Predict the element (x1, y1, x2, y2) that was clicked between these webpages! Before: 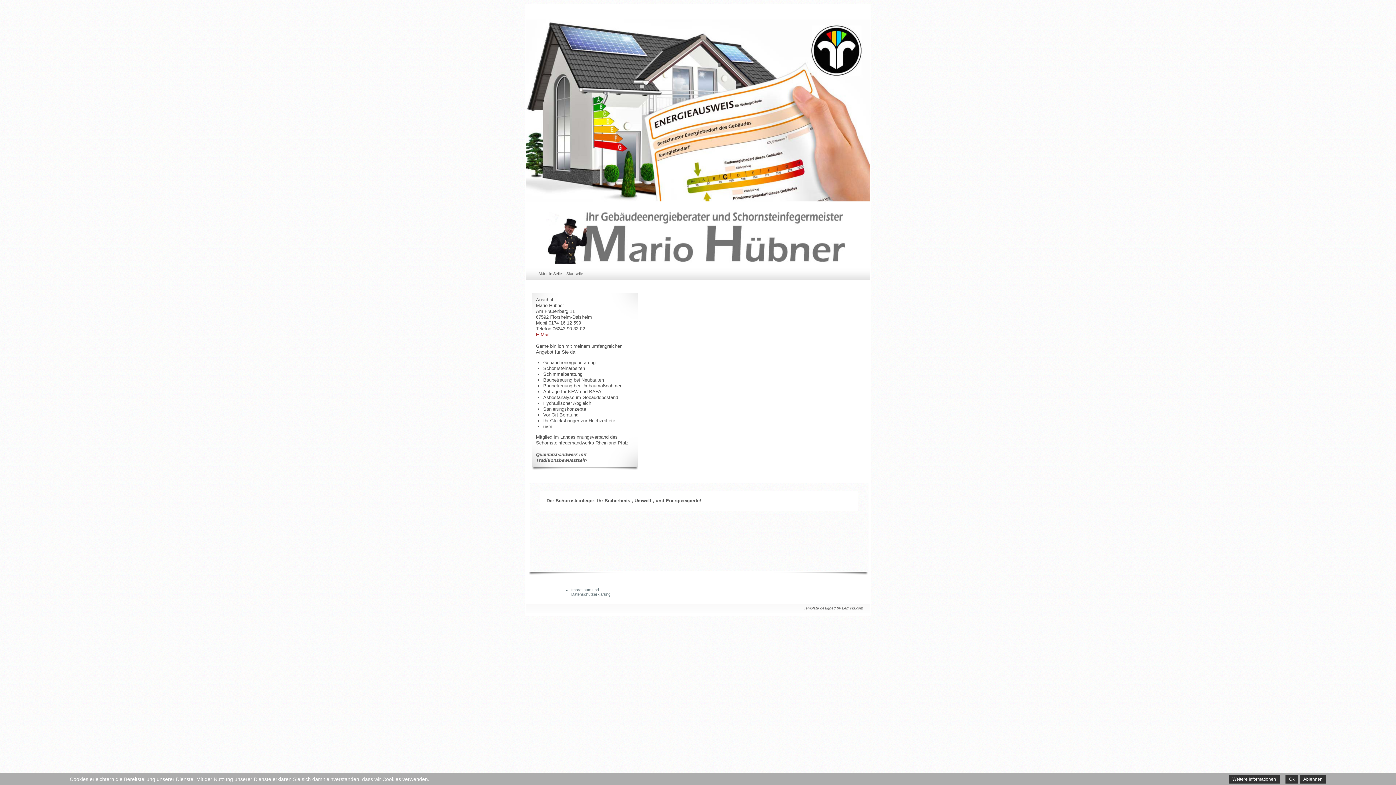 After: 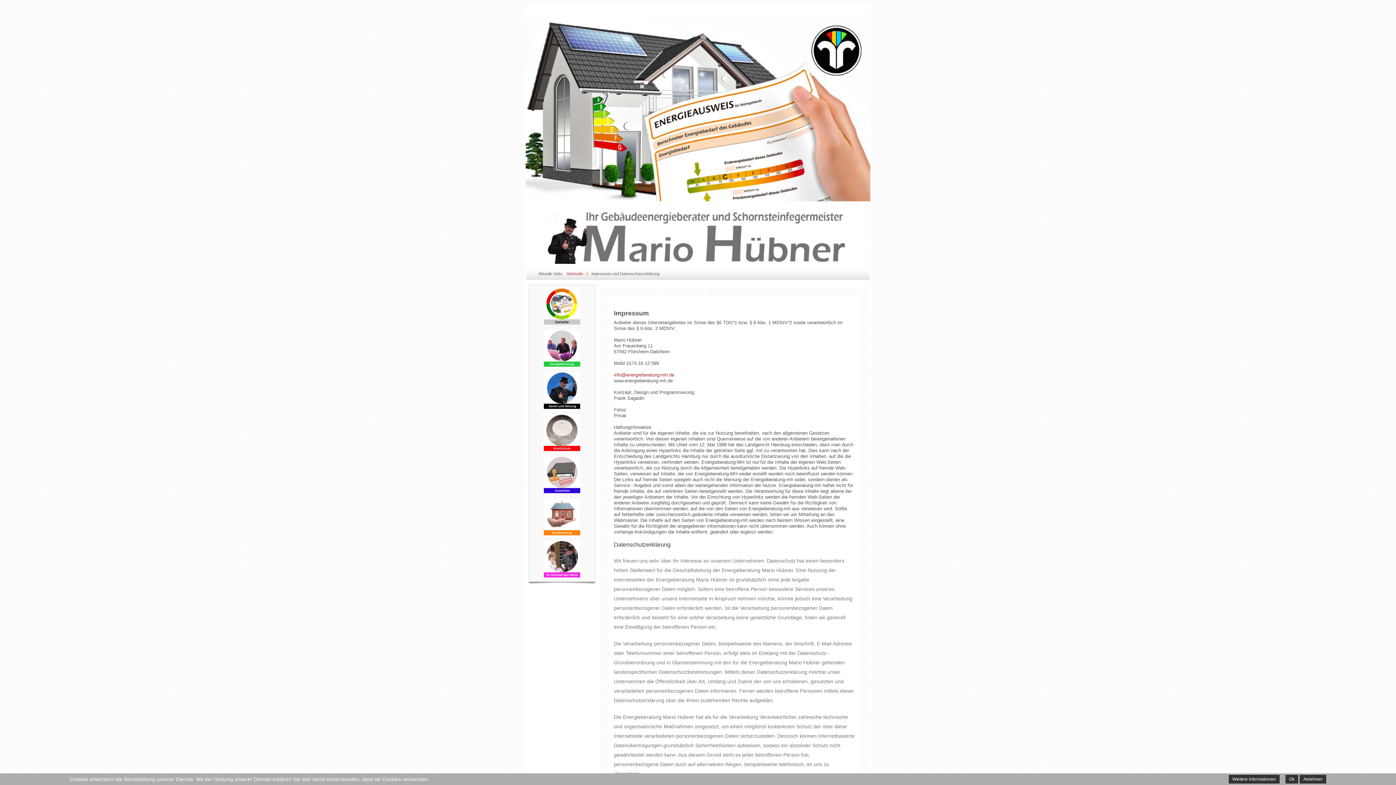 Action: label: Weitere Informationen bbox: (1229, 775, 1280, 784)